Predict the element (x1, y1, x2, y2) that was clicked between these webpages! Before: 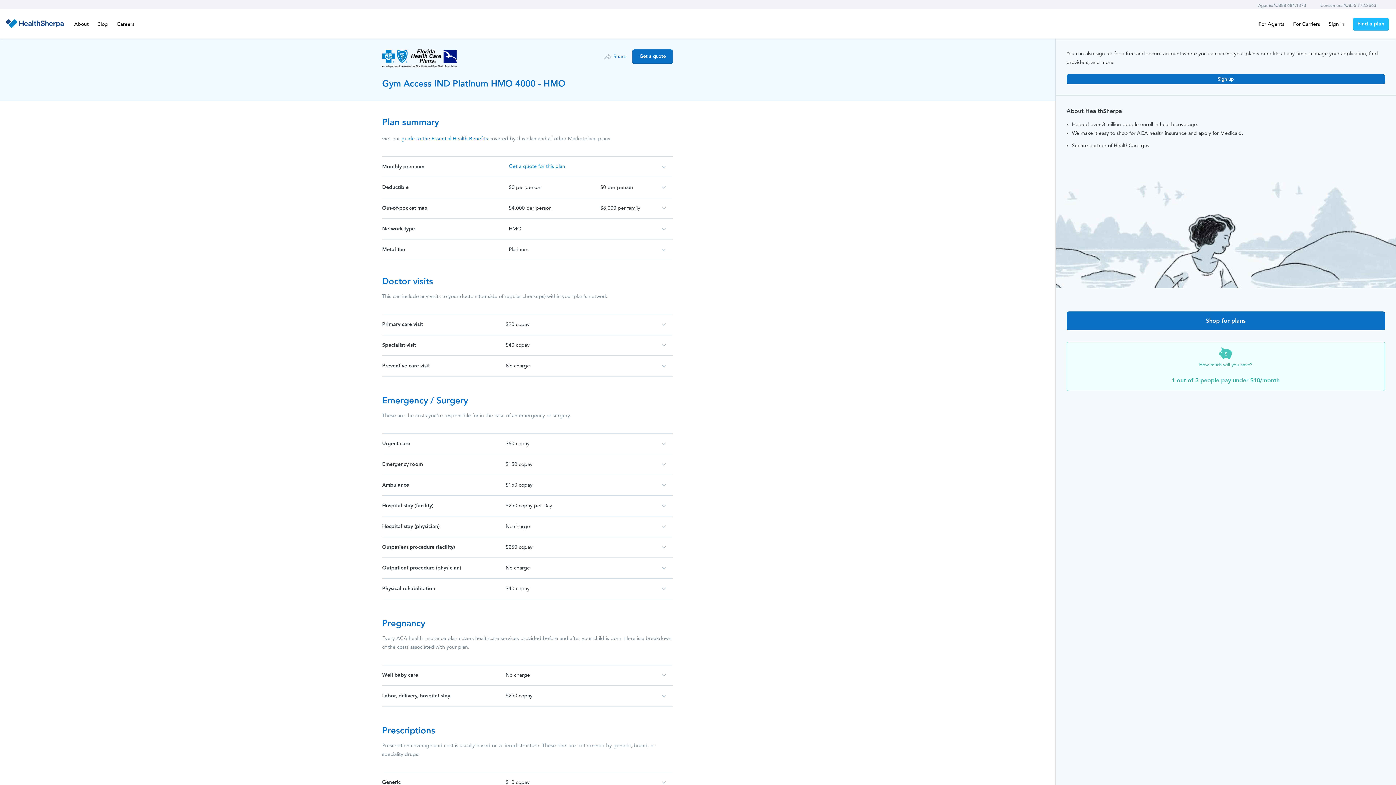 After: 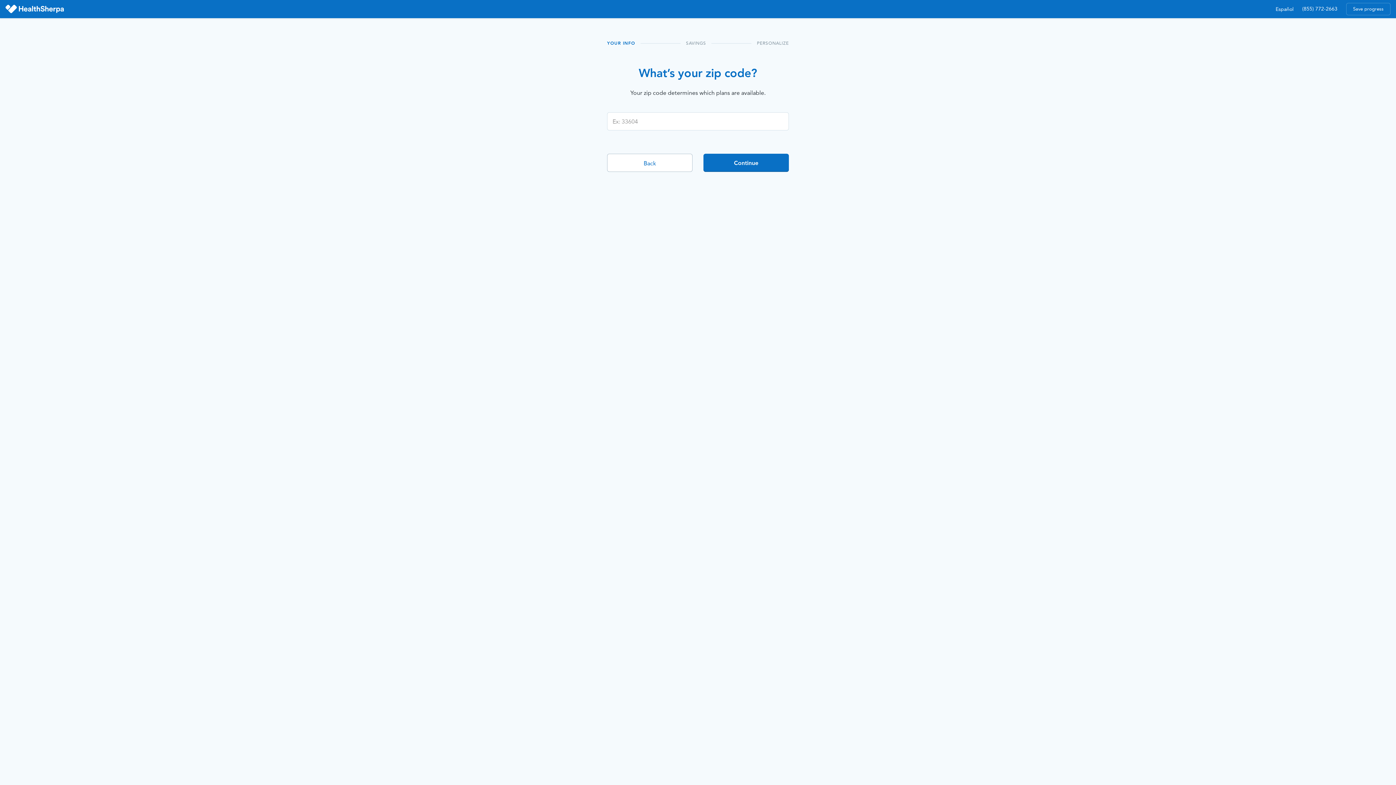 Action: label: Find a plan bbox: (1353, 18, 1389, 29)